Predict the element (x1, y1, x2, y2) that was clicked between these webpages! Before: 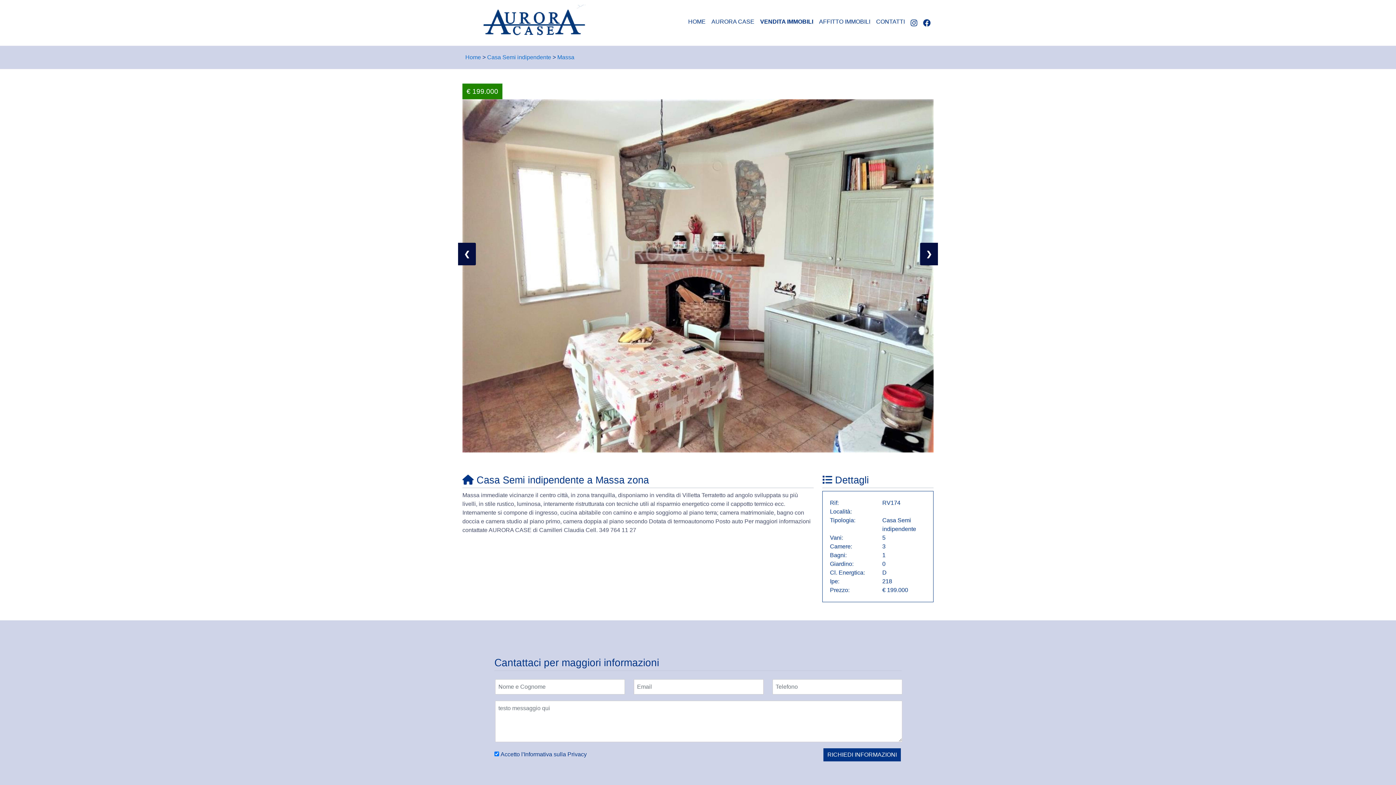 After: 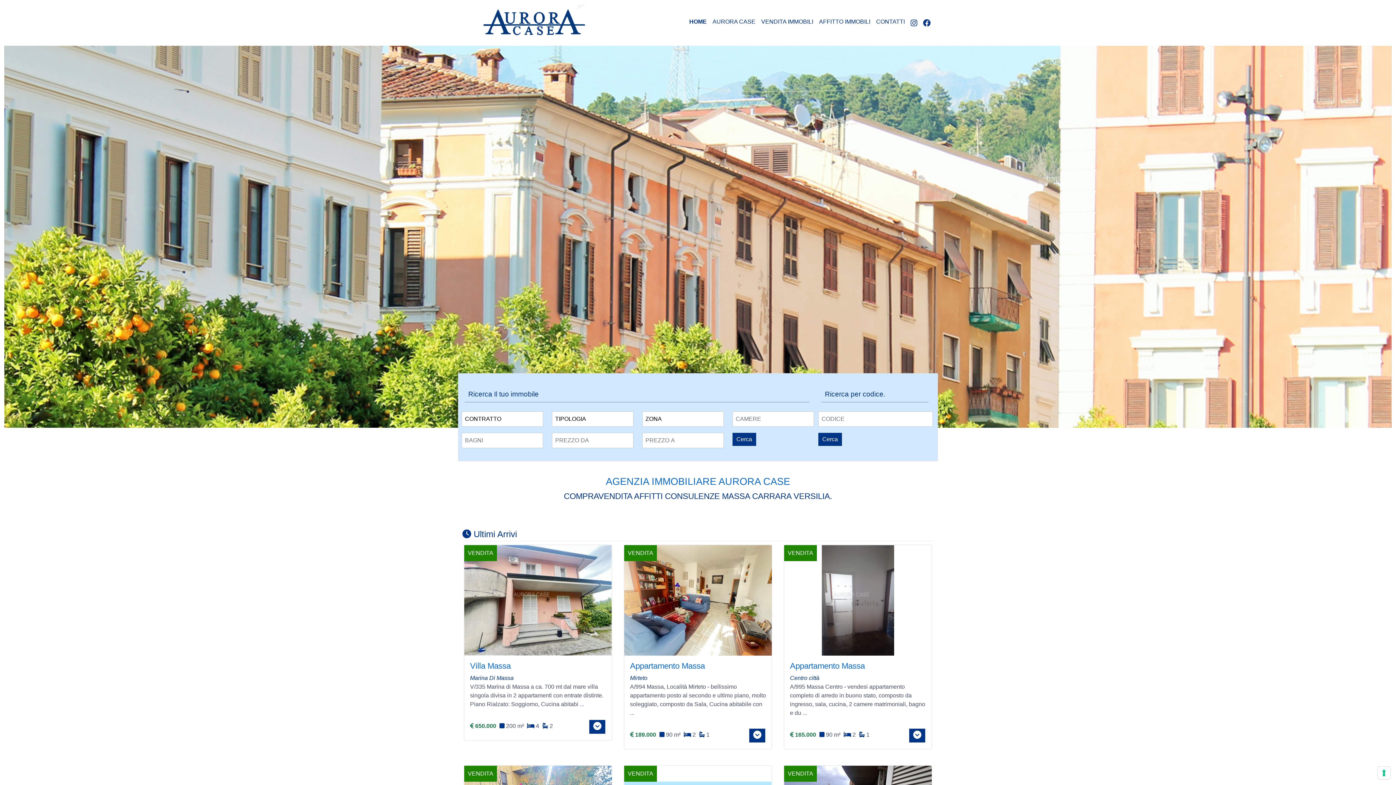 Action: bbox: (685, 14, 708, 28) label: HOME